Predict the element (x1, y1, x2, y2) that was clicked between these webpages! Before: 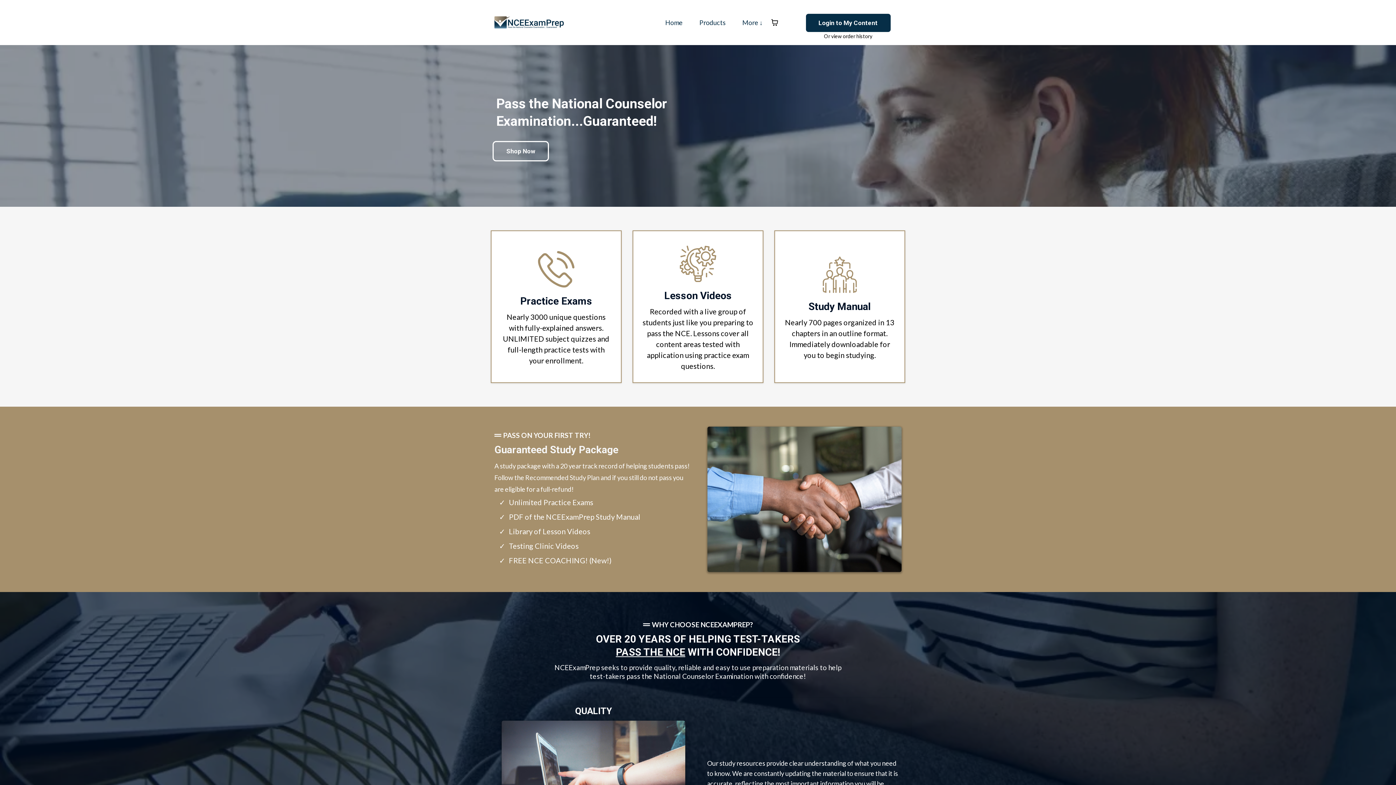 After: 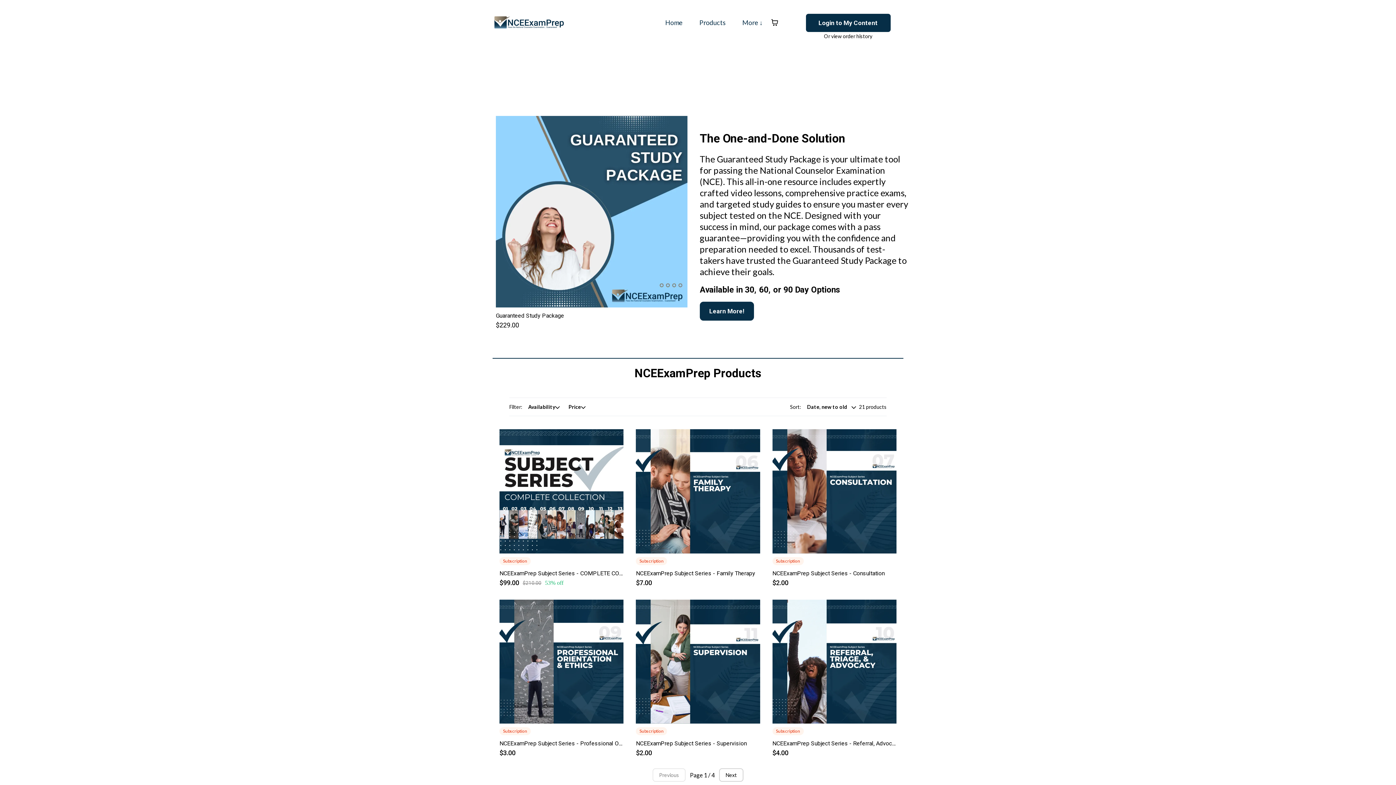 Action: label: Shop Now  bbox: (492, 141, 549, 161)